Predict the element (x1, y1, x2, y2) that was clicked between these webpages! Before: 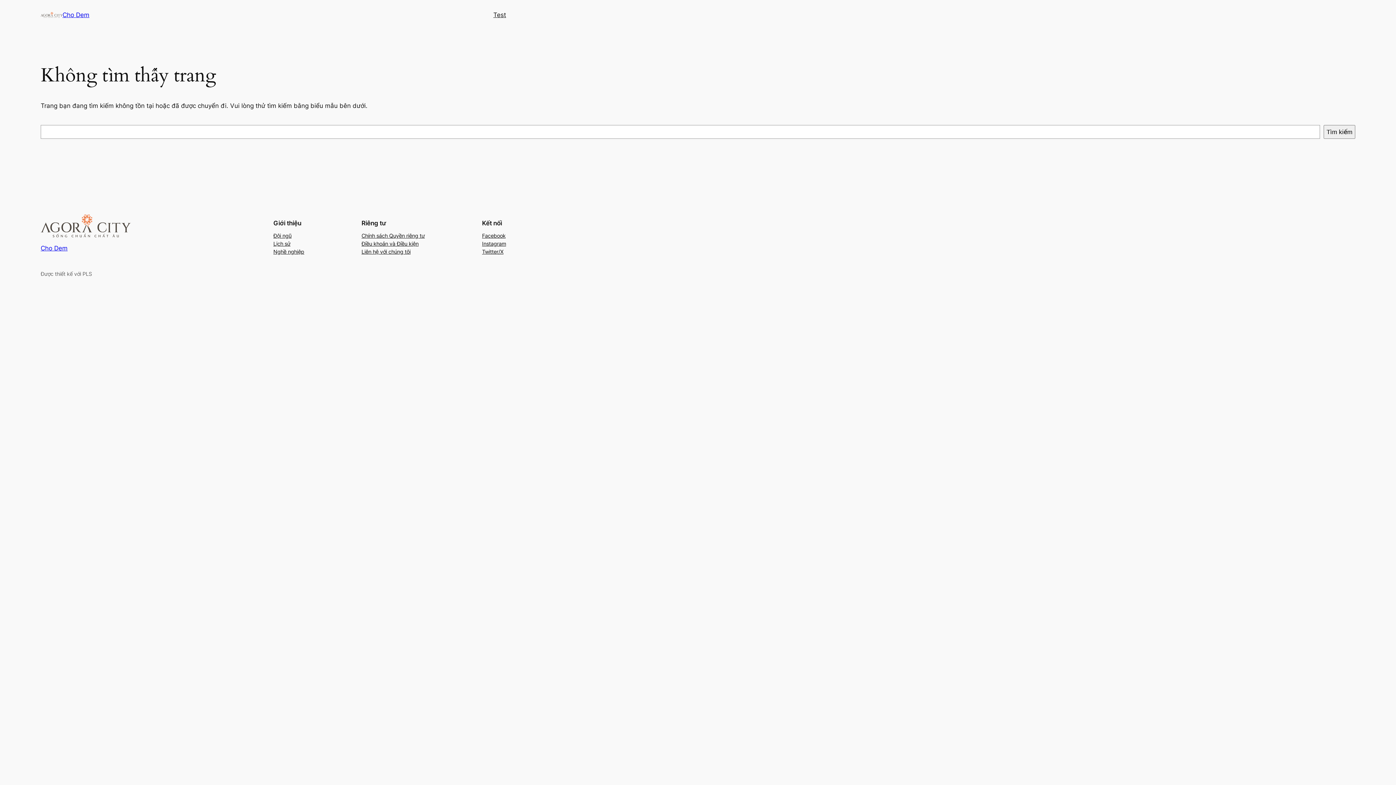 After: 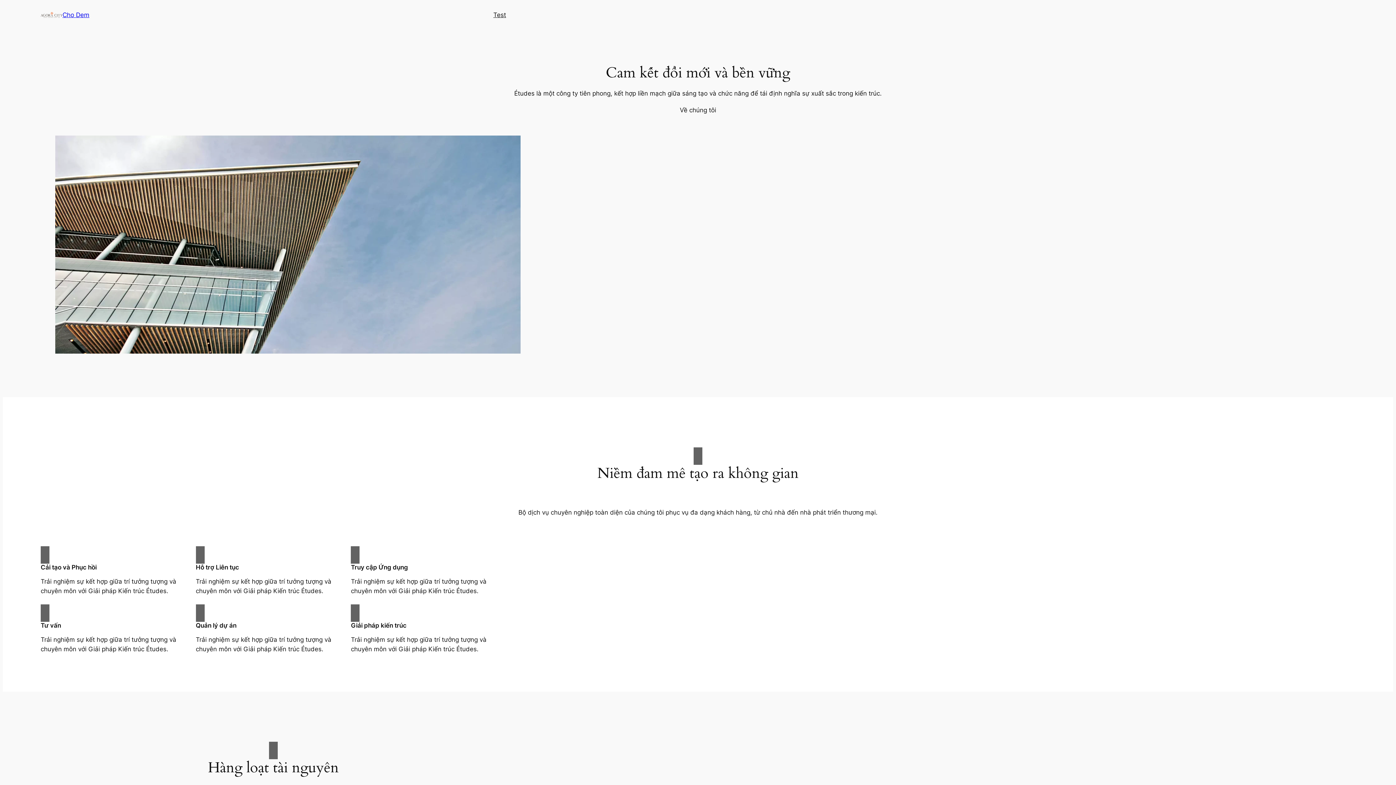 Action: bbox: (62, 11, 89, 18) label: Cho Dem